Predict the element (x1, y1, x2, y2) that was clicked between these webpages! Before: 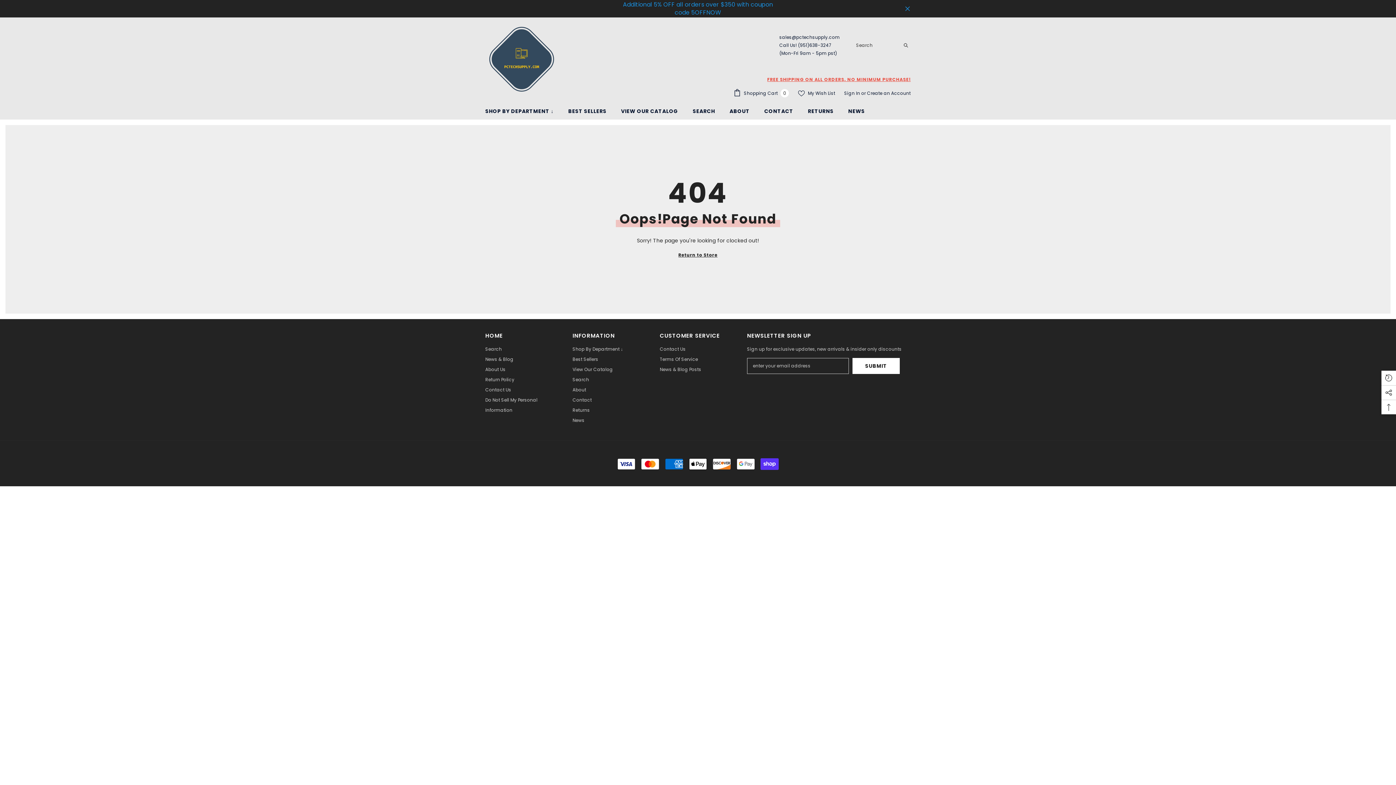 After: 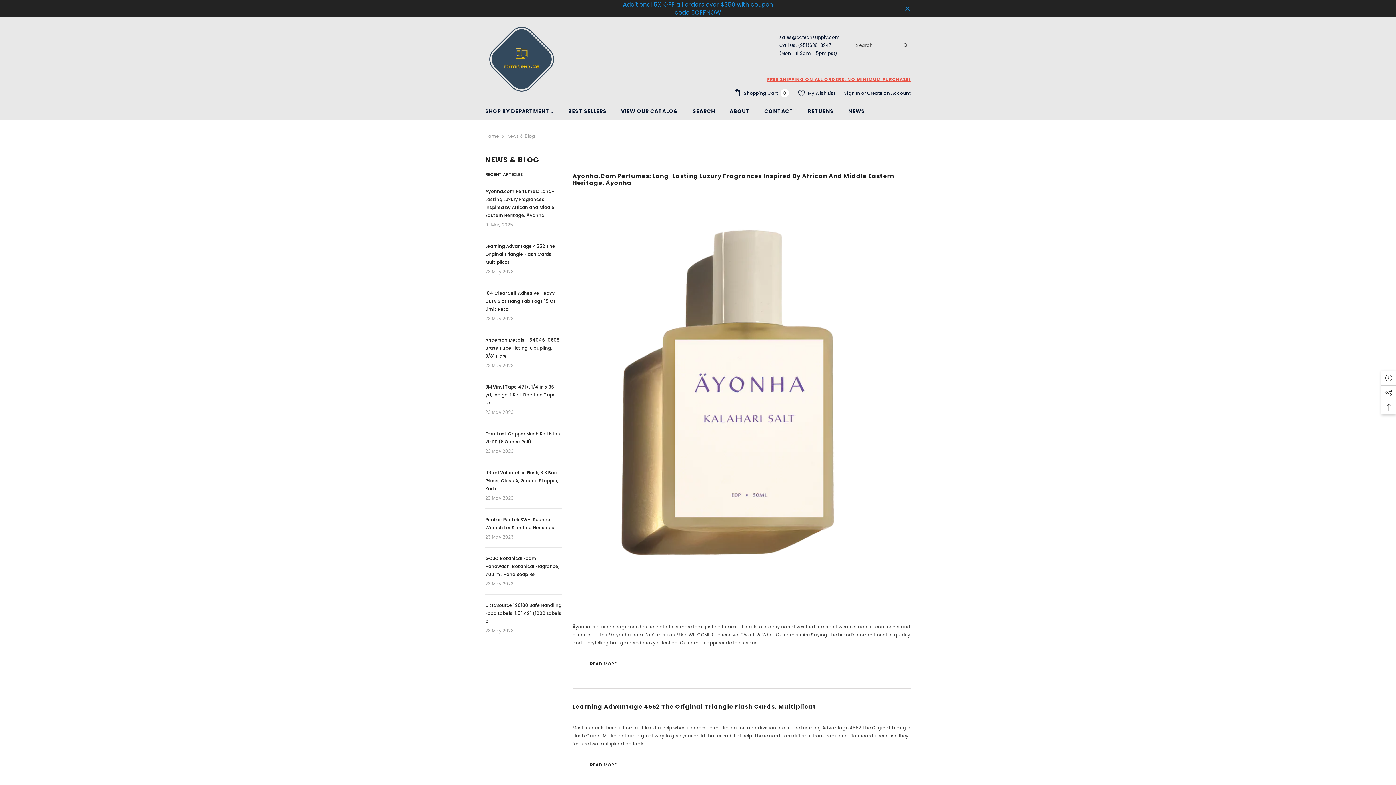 Action: label: News & Blog Posts bbox: (660, 364, 701, 374)